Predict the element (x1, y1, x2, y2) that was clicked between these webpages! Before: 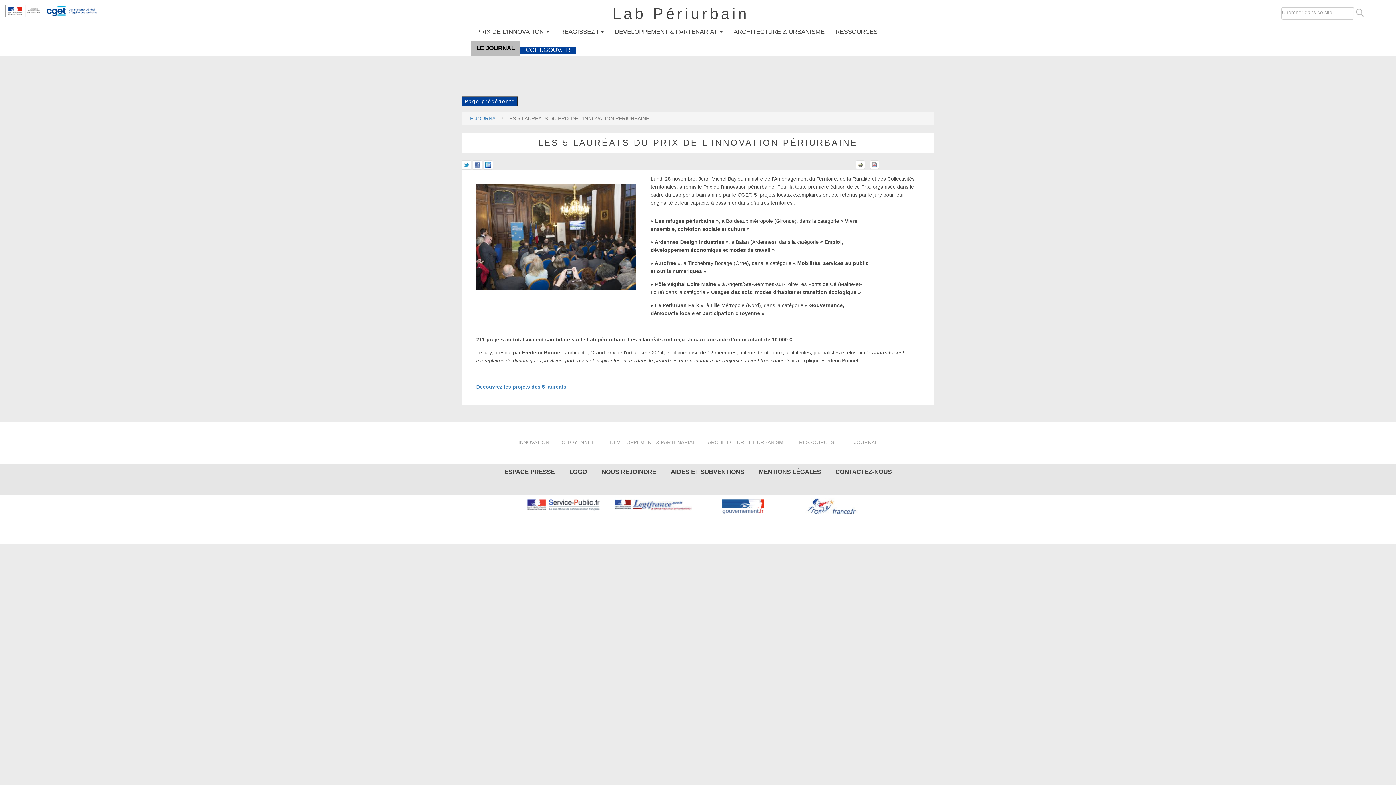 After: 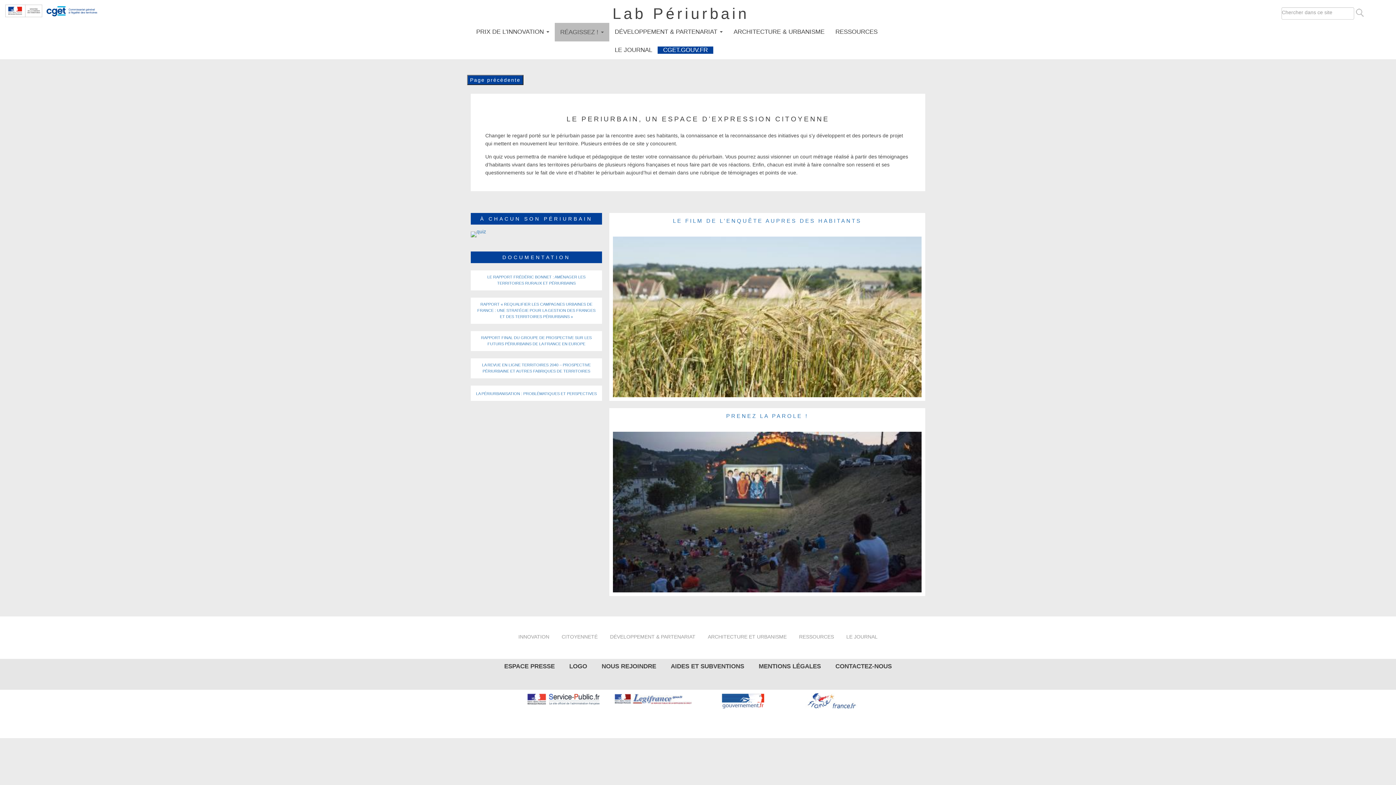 Action: bbox: (556, 434, 603, 450) label: CITOYENNETÉ